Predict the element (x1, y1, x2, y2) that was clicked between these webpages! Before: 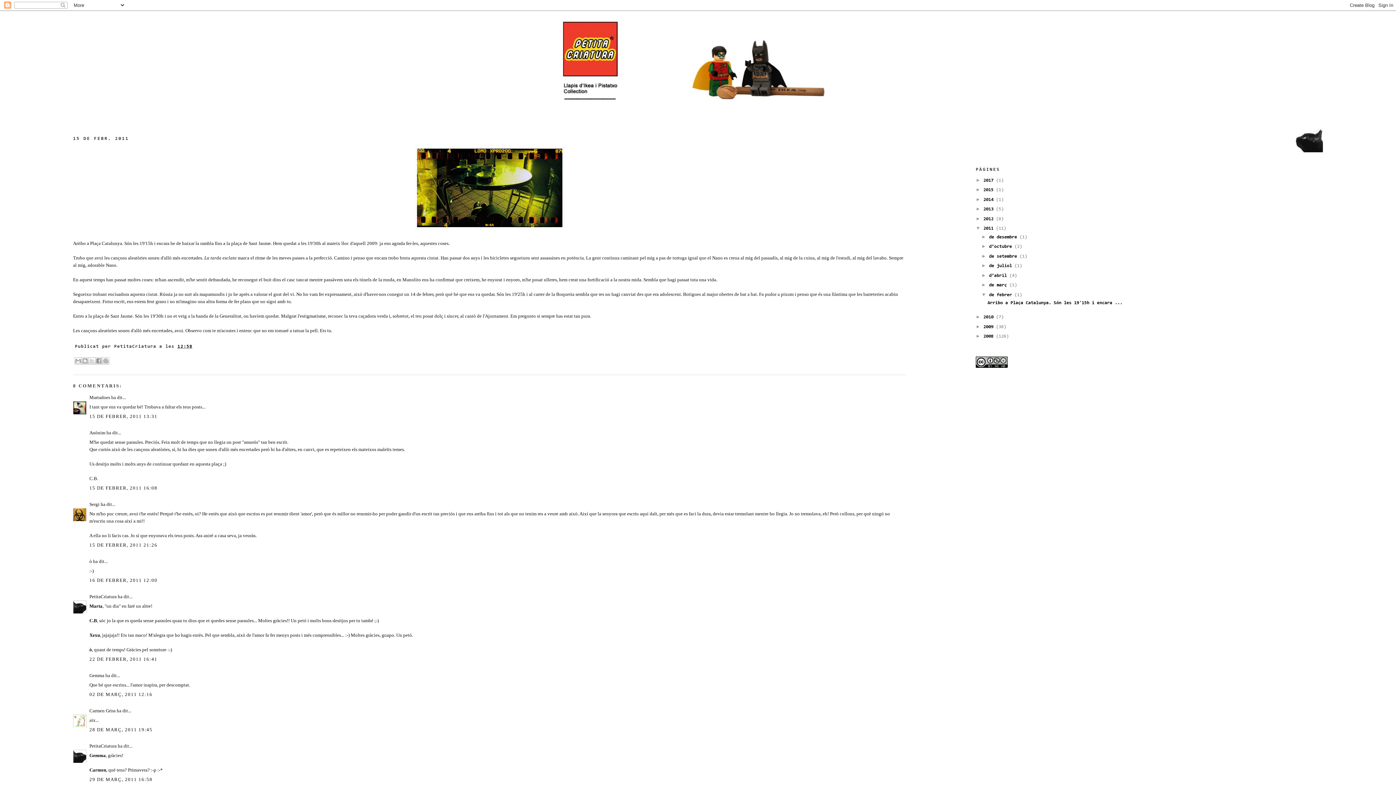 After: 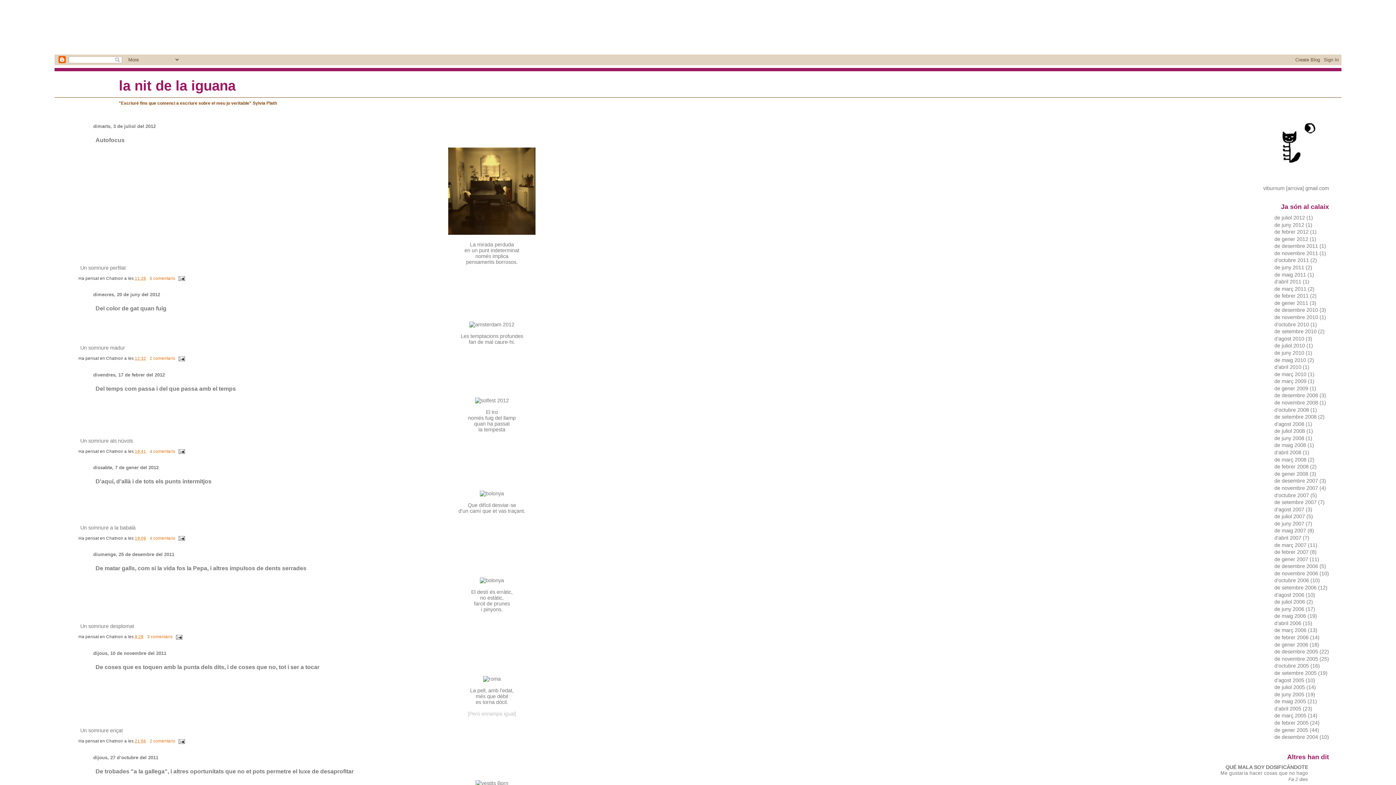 Action: bbox: (89, 558, 92, 564) label: ò